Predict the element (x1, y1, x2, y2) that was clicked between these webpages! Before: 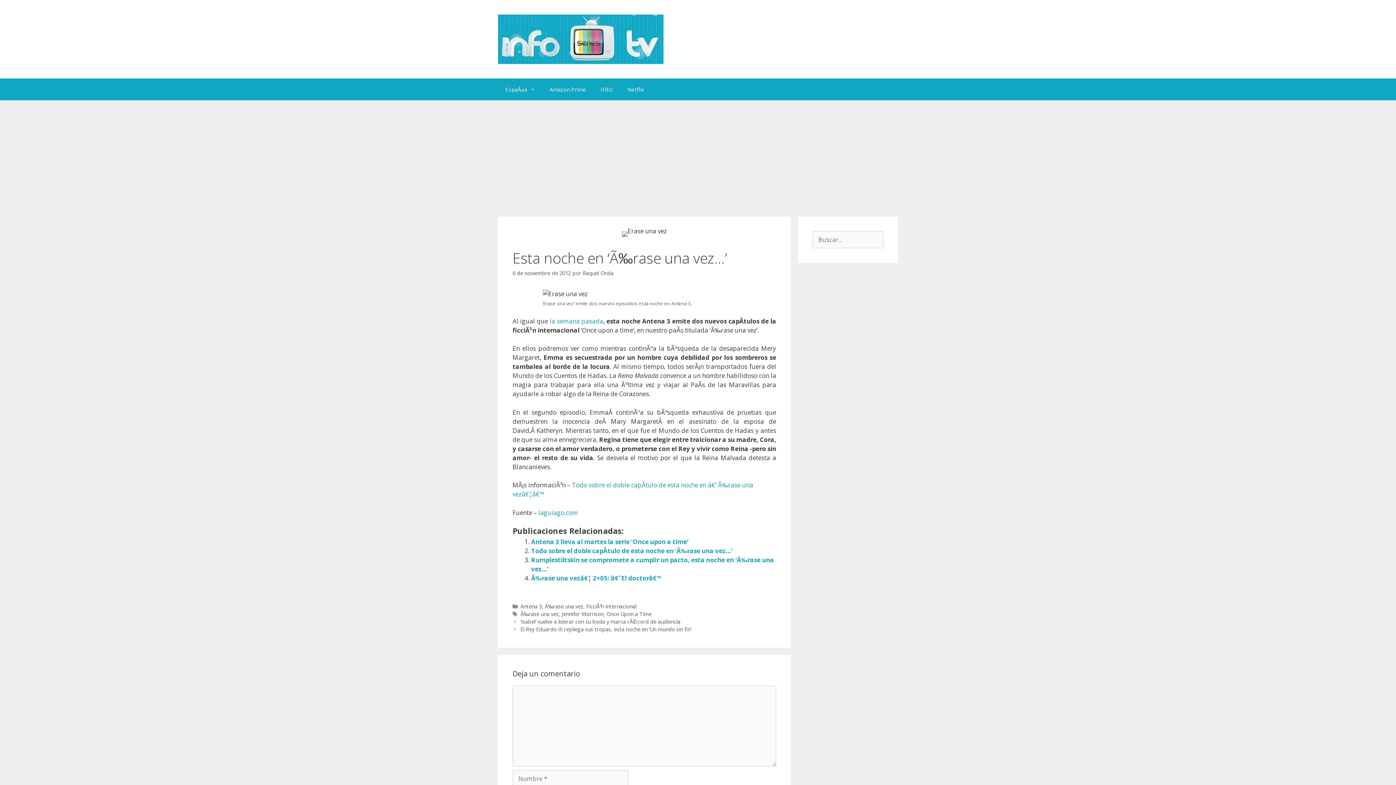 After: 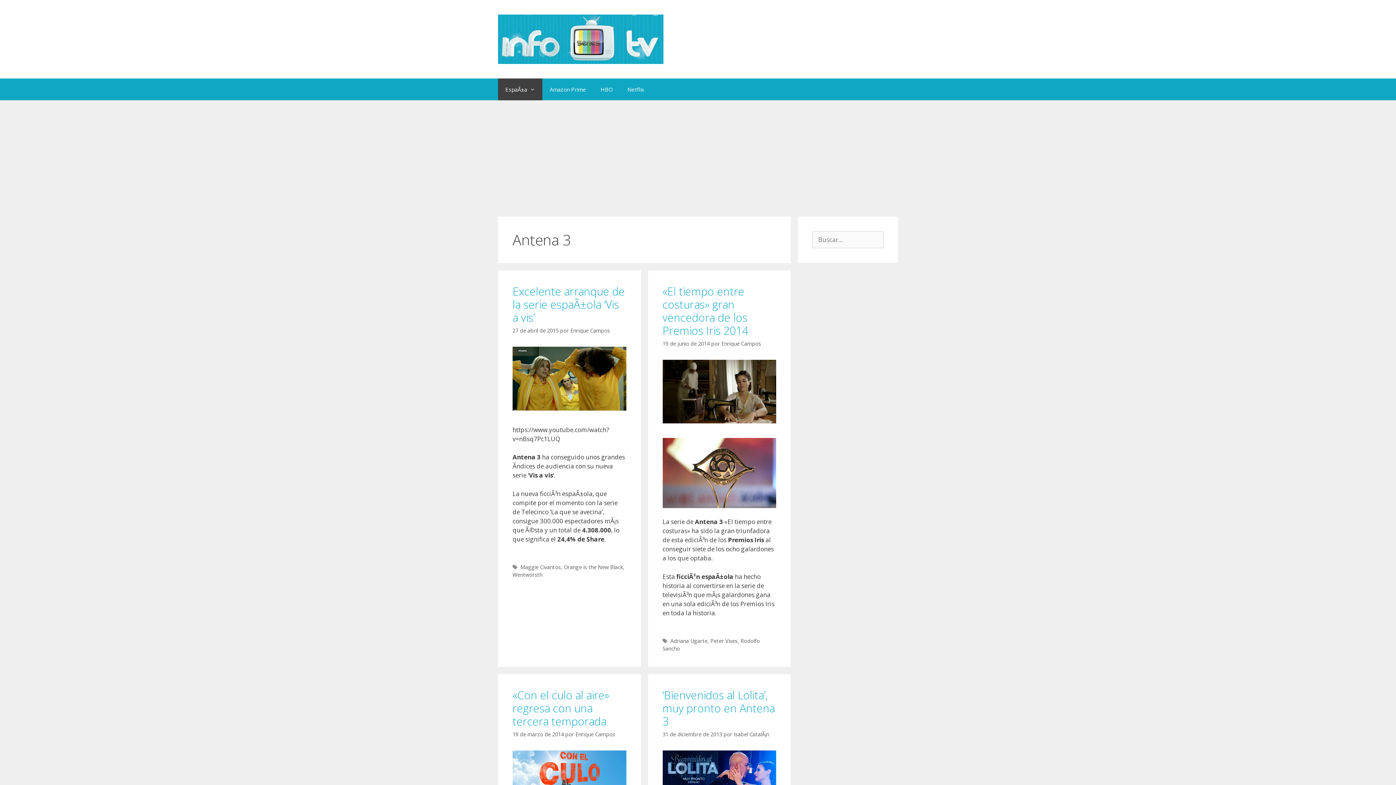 Action: bbox: (520, 603, 542, 610) label: Antena 3